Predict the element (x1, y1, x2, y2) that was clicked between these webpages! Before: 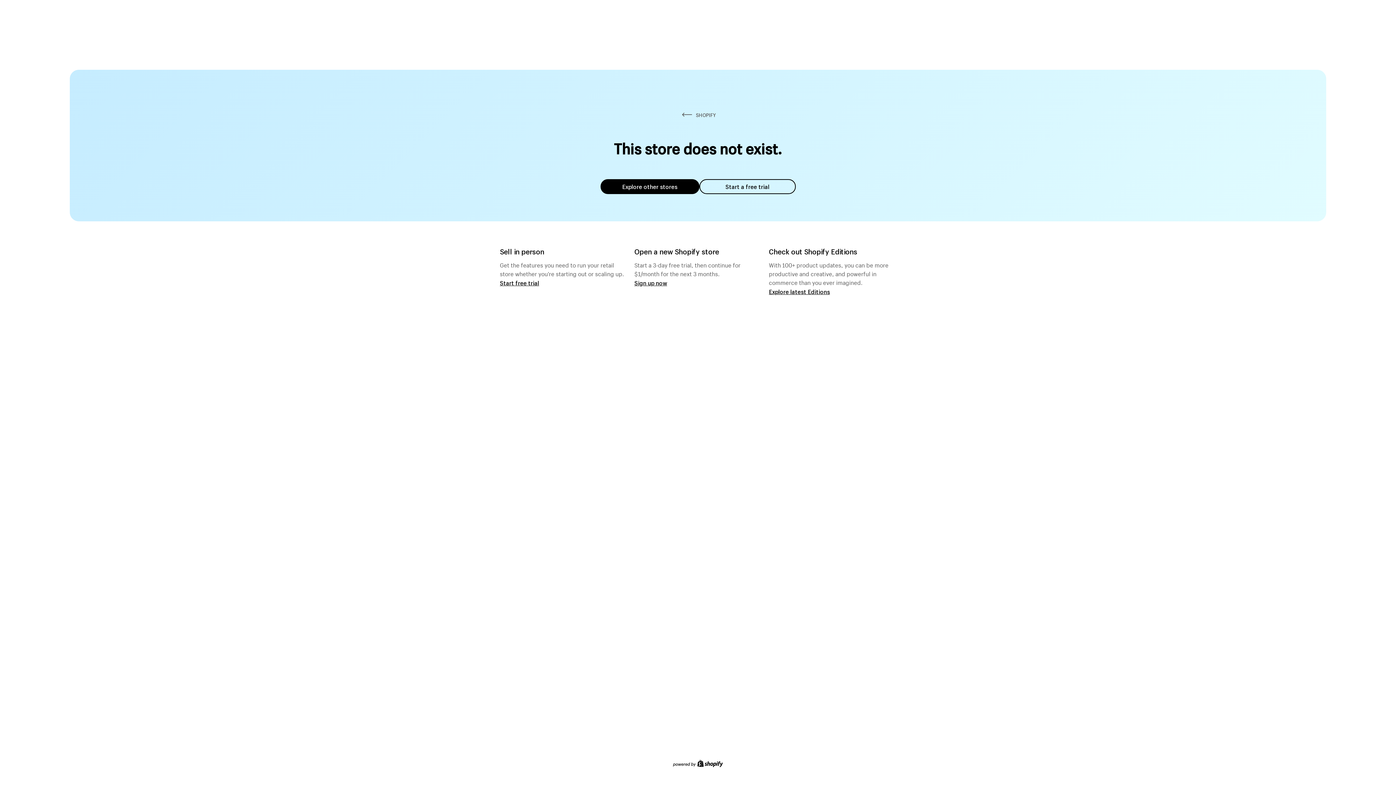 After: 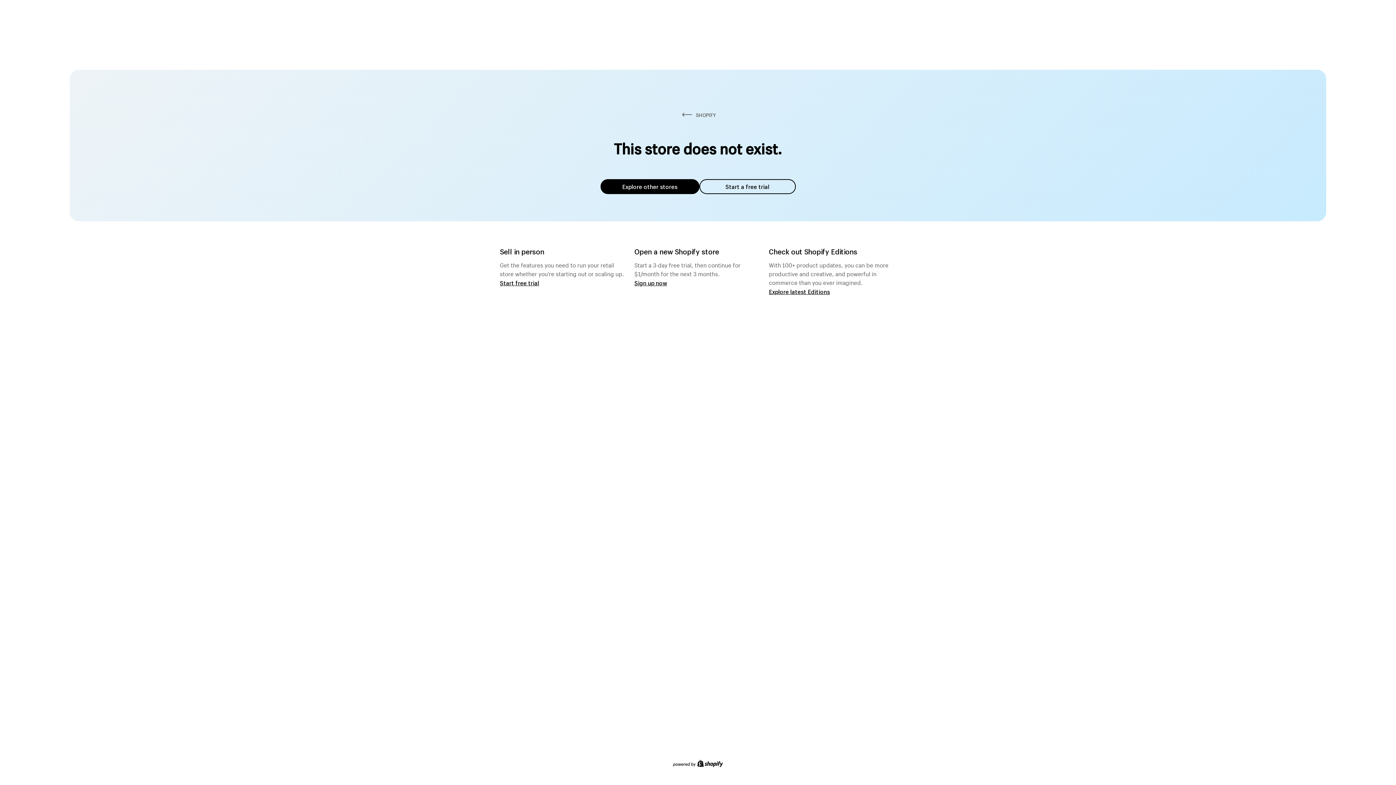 Action: bbox: (600, 179, 699, 194) label: Explore other stores